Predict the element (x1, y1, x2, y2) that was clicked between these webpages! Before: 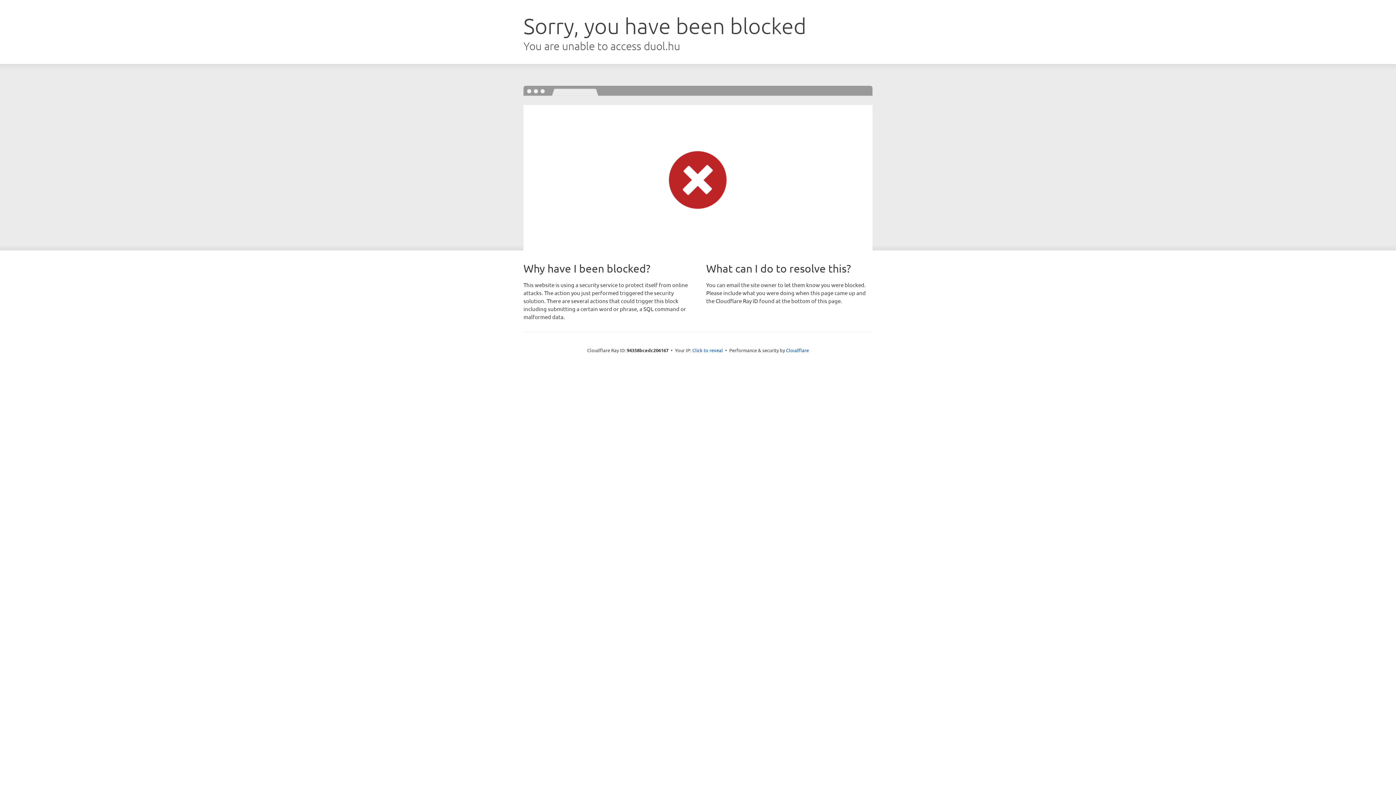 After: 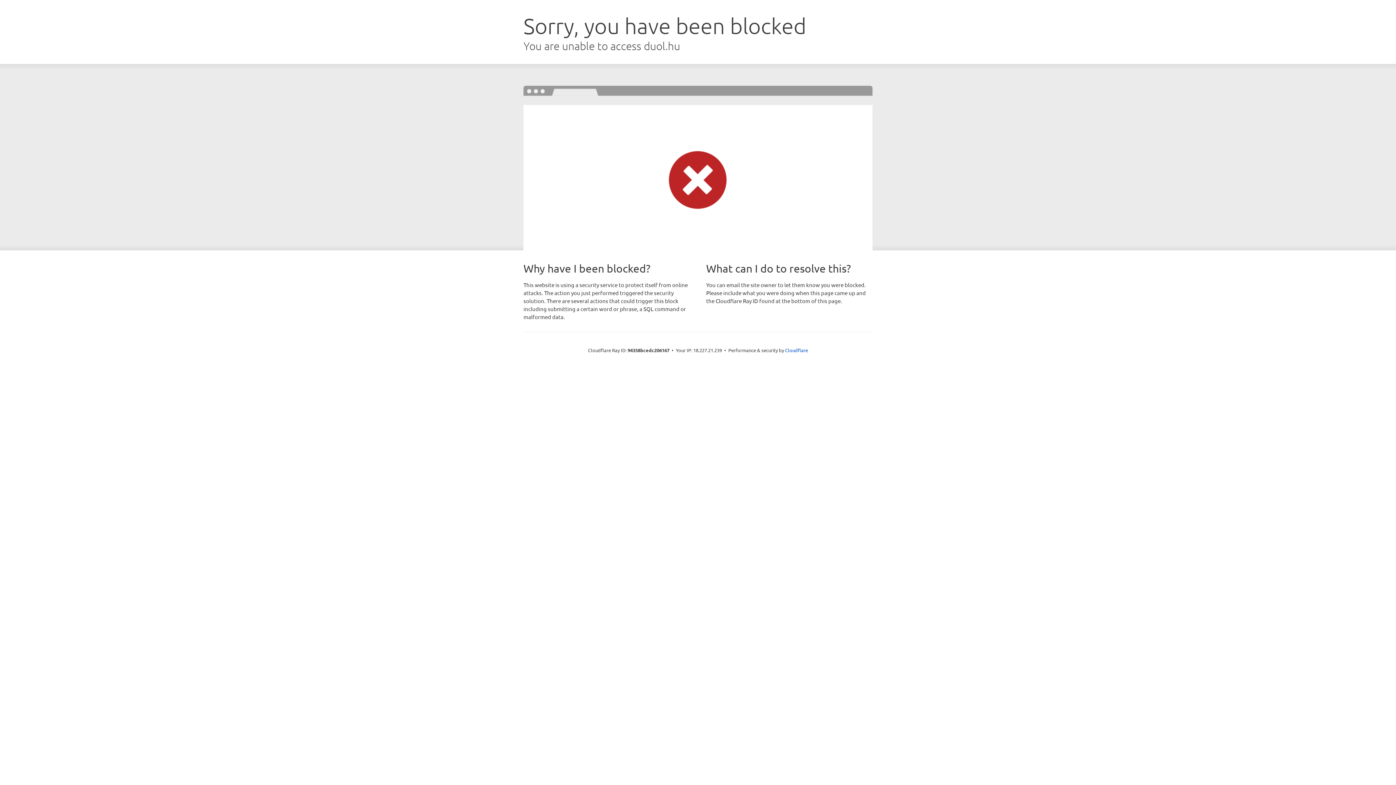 Action: bbox: (692, 346, 723, 353) label: Click to reveal